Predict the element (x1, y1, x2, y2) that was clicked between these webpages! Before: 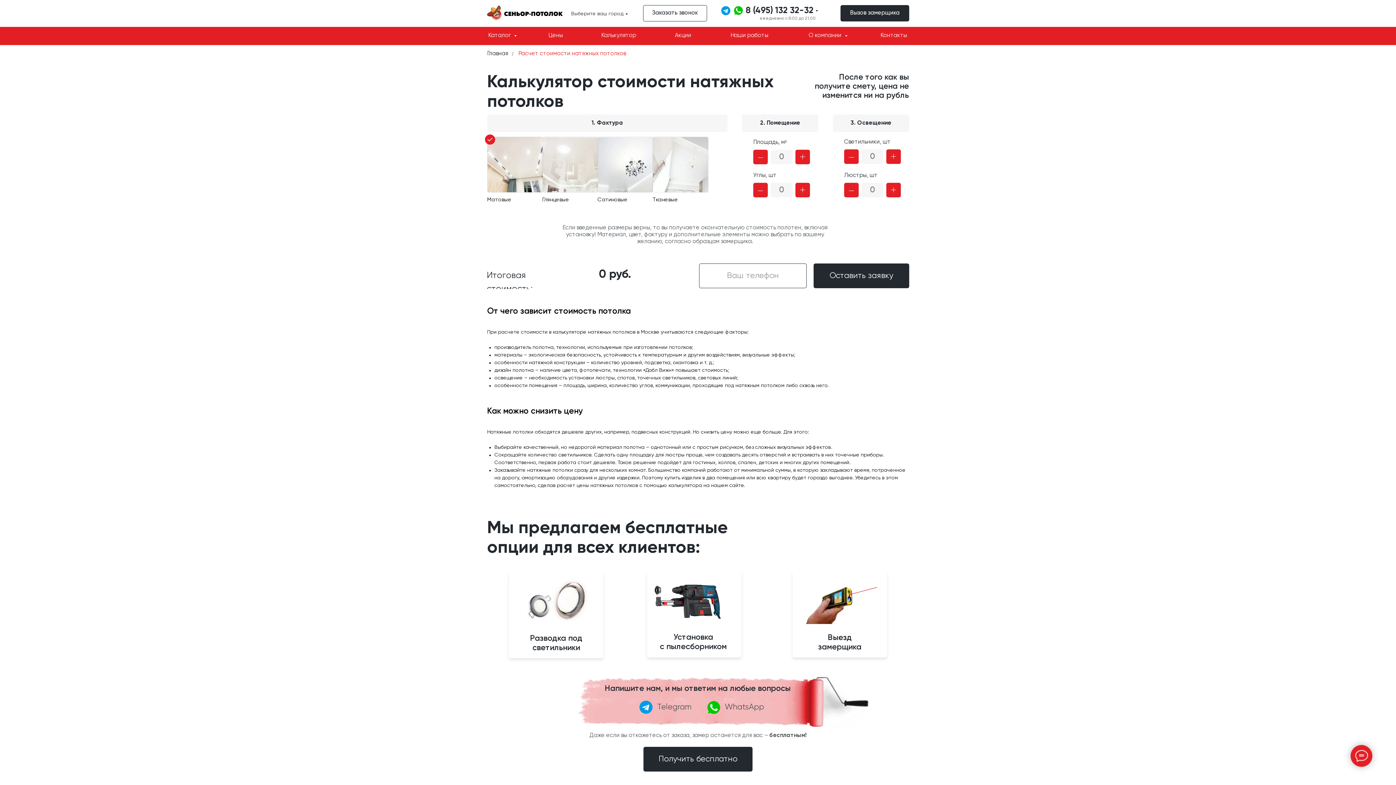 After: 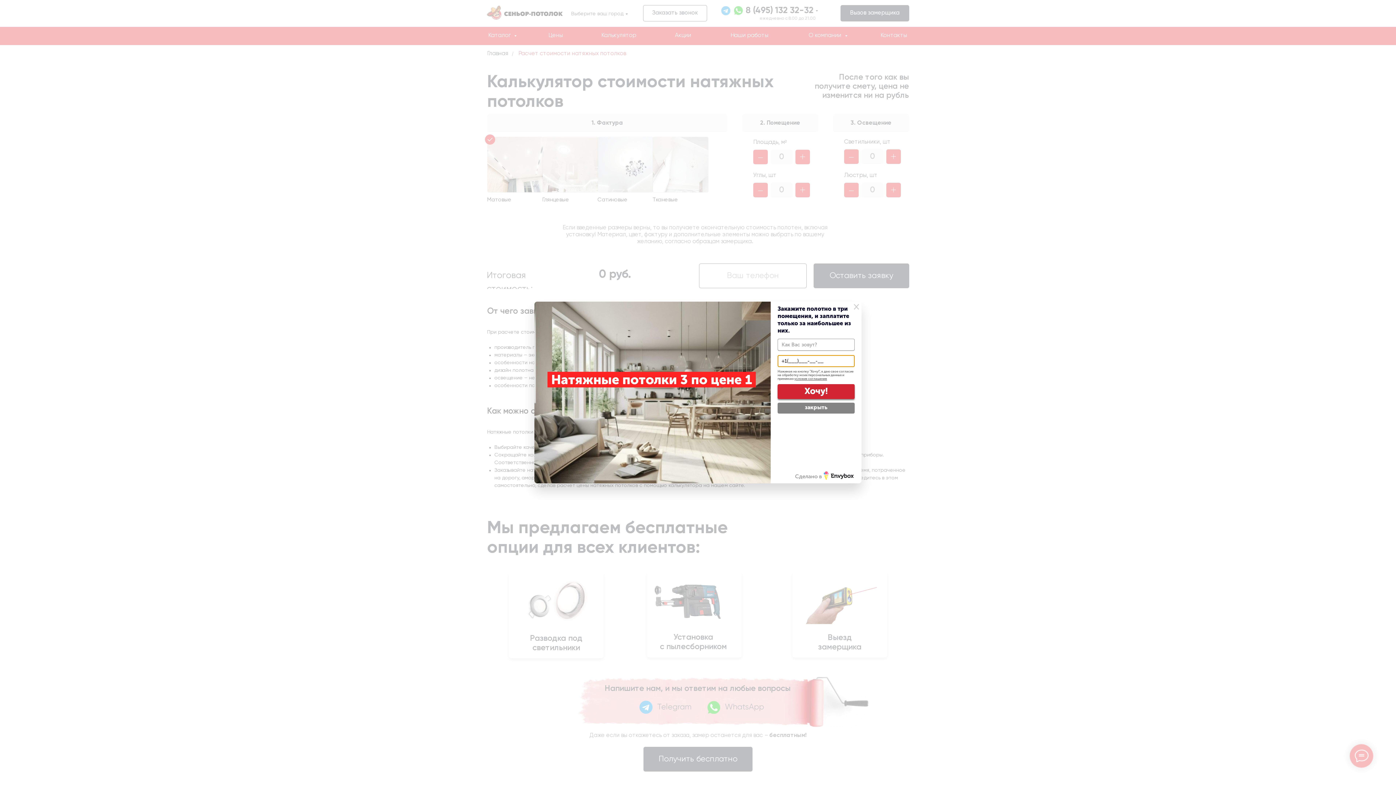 Action: bbox: (571, 11, 625, 16) label: Выберите ваш город